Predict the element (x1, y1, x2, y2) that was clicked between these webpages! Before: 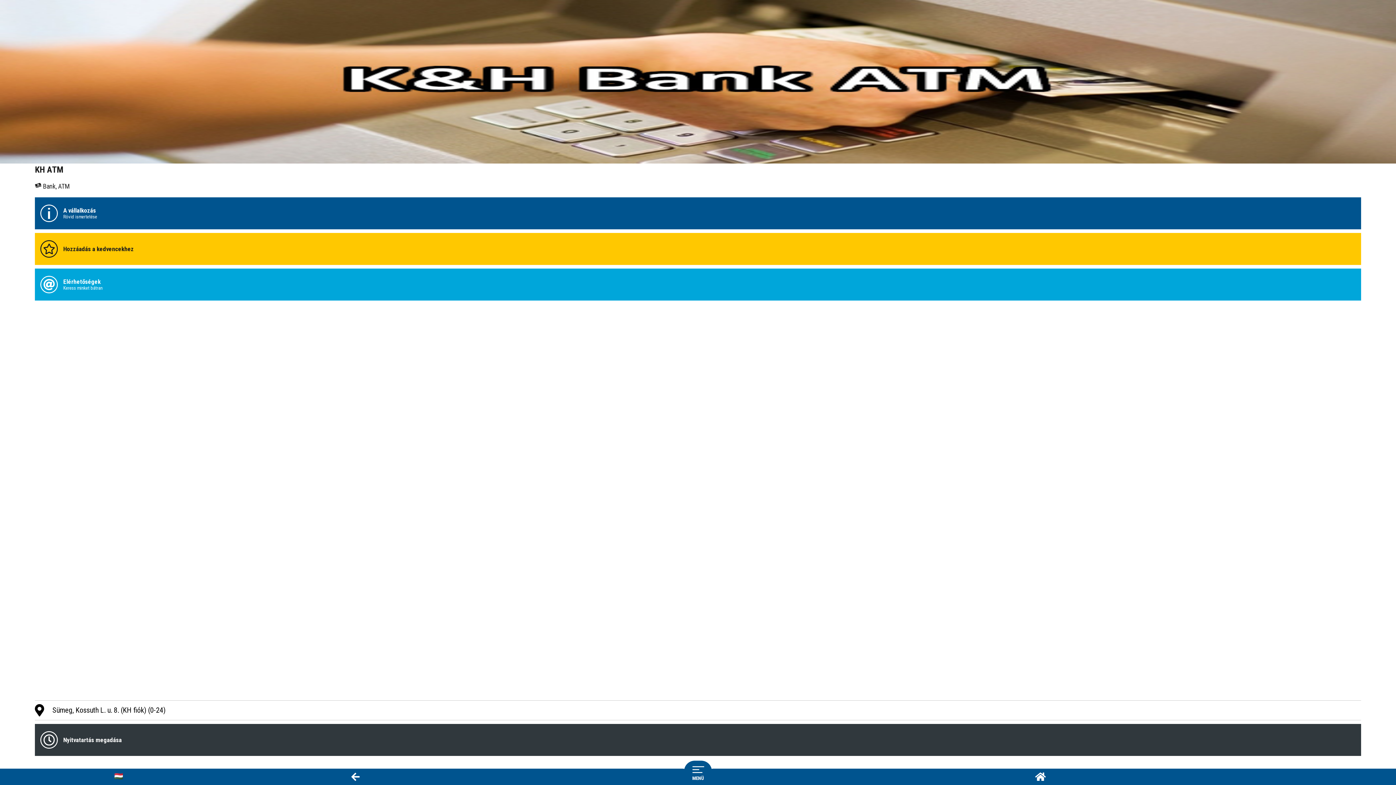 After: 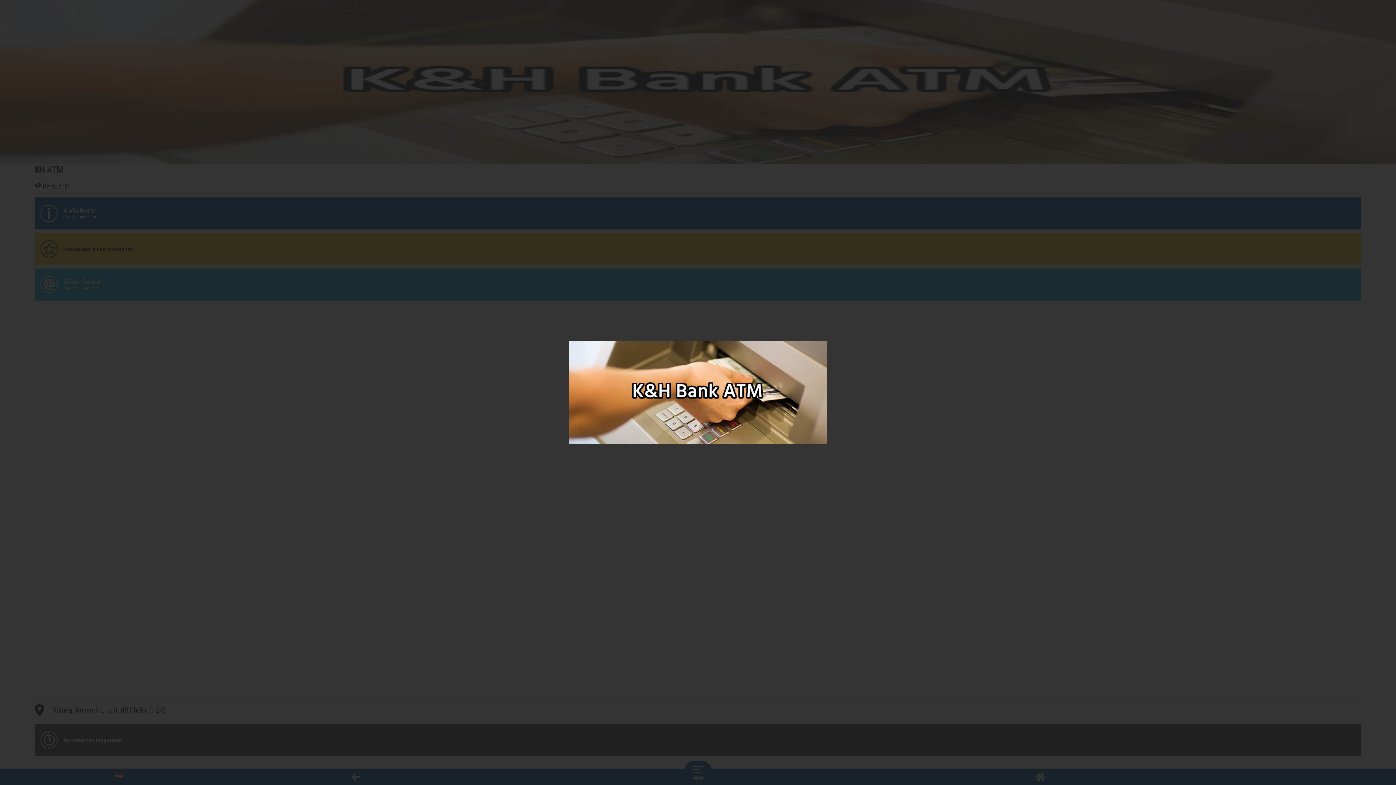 Action: bbox: (0, 0, 1396, 164)